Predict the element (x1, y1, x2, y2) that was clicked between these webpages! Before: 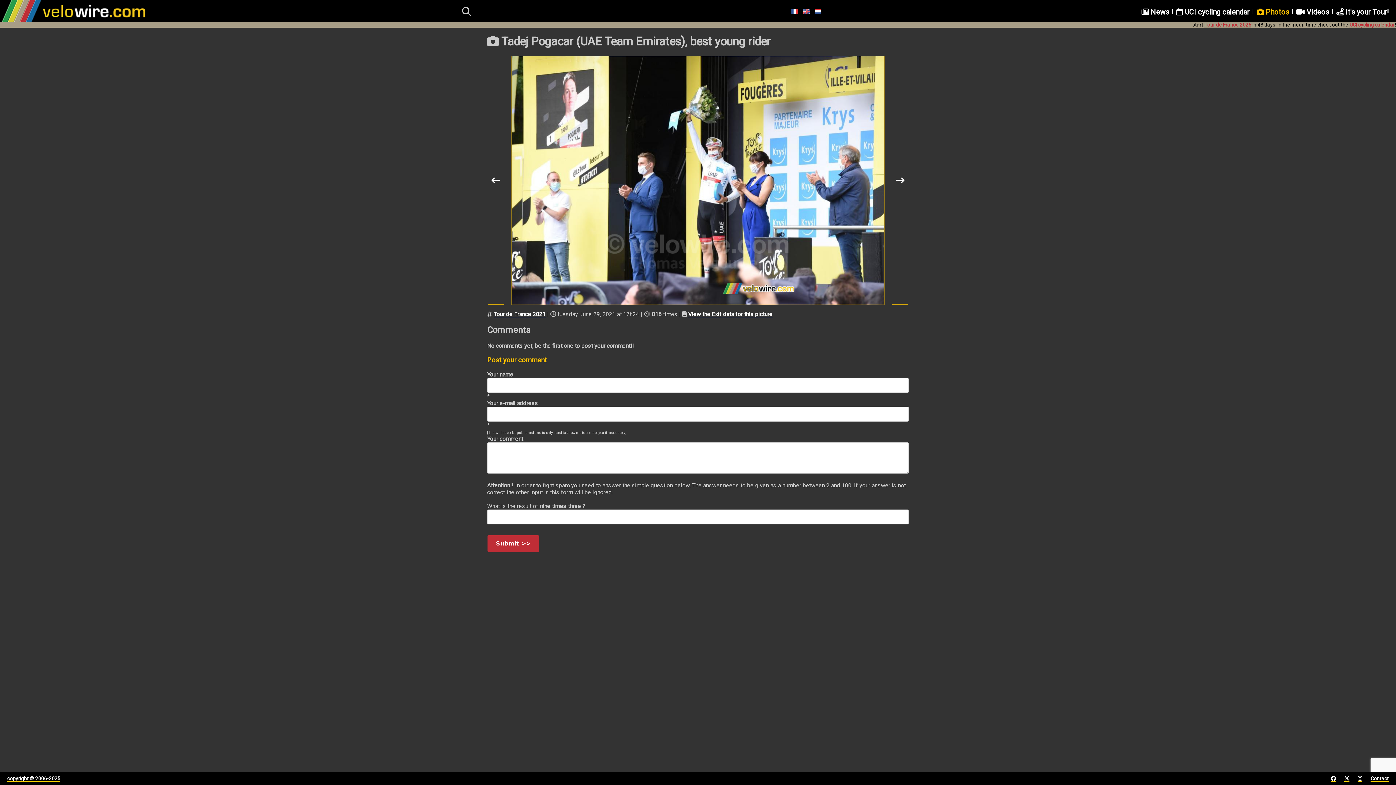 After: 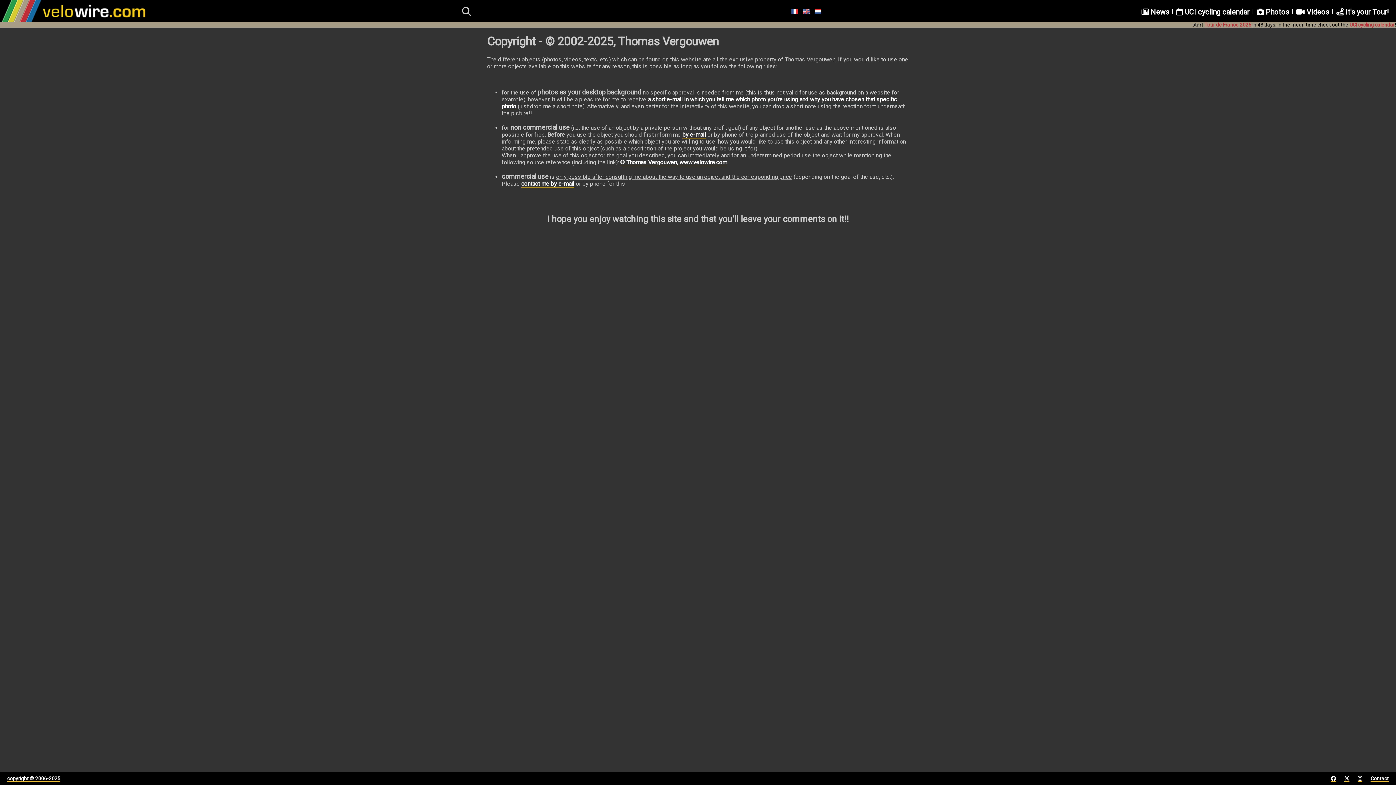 Action: bbox: (7, 776, 60, 782) label: copyright © 2006-2025